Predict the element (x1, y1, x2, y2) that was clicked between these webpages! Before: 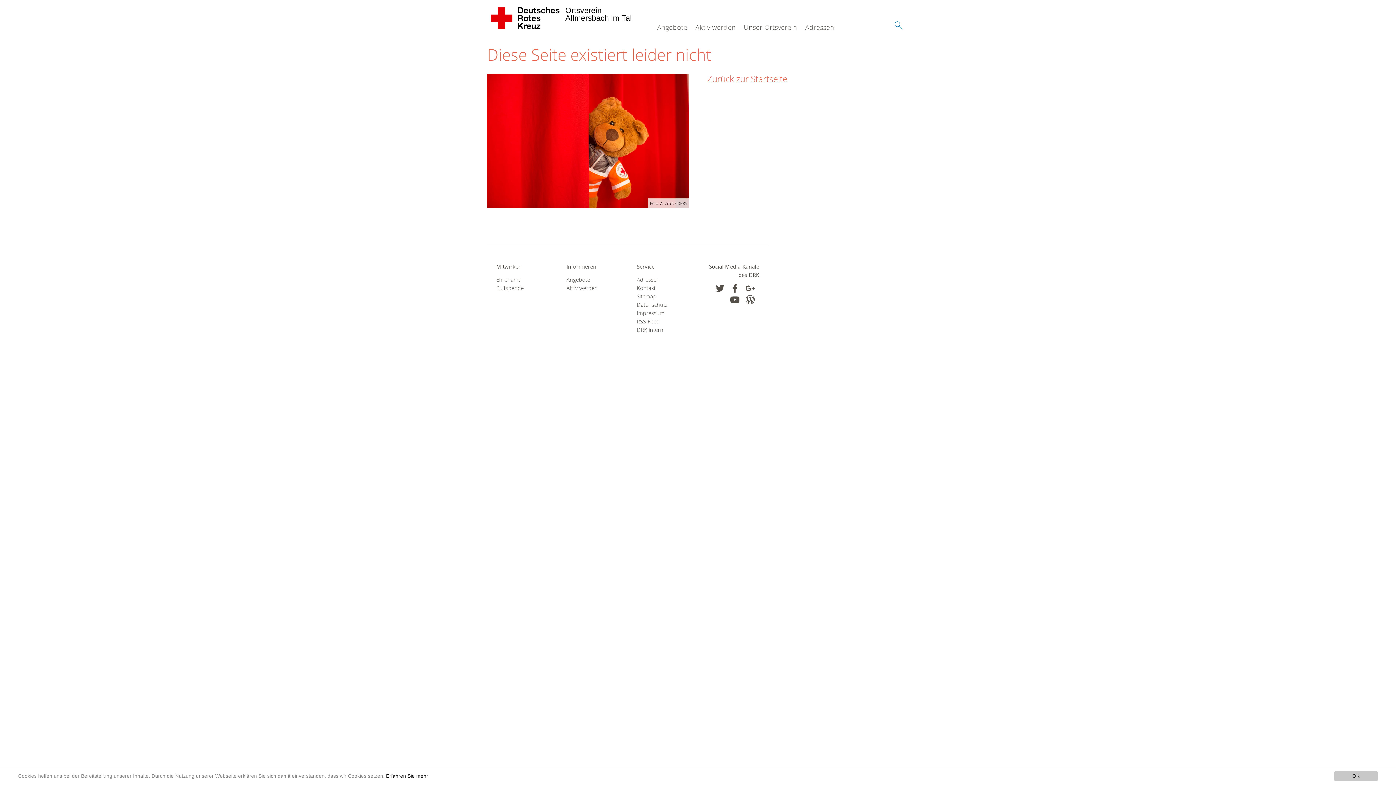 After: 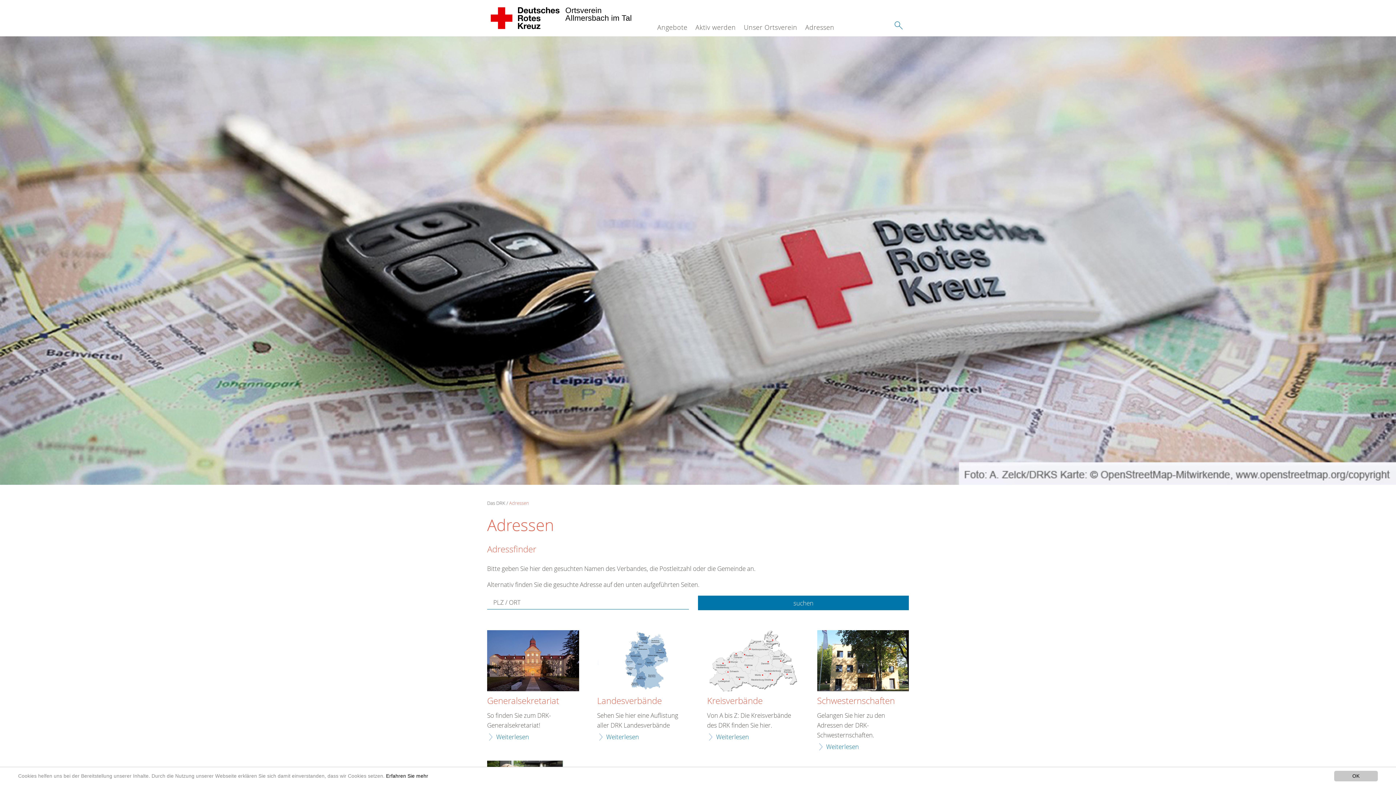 Action: bbox: (636, 275, 689, 283) label: Adressen